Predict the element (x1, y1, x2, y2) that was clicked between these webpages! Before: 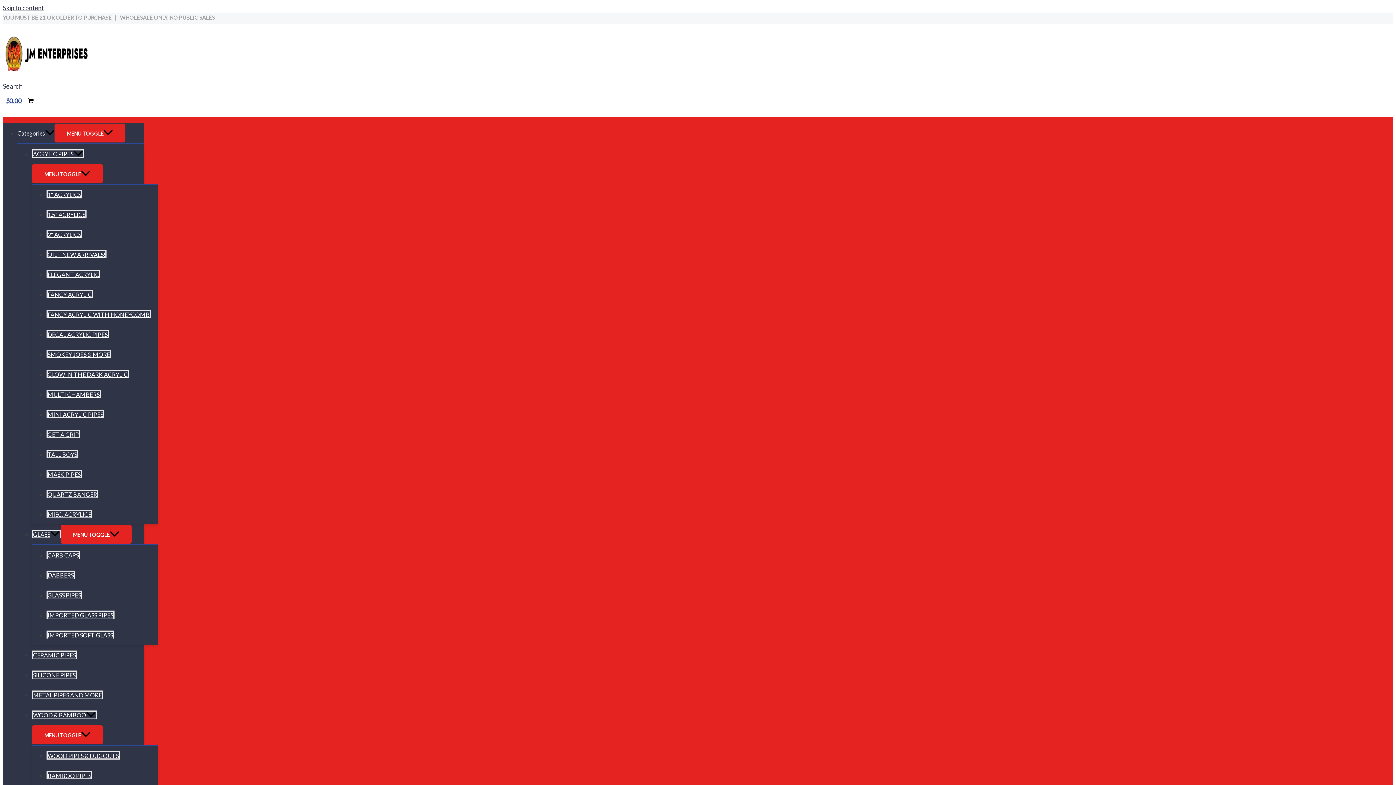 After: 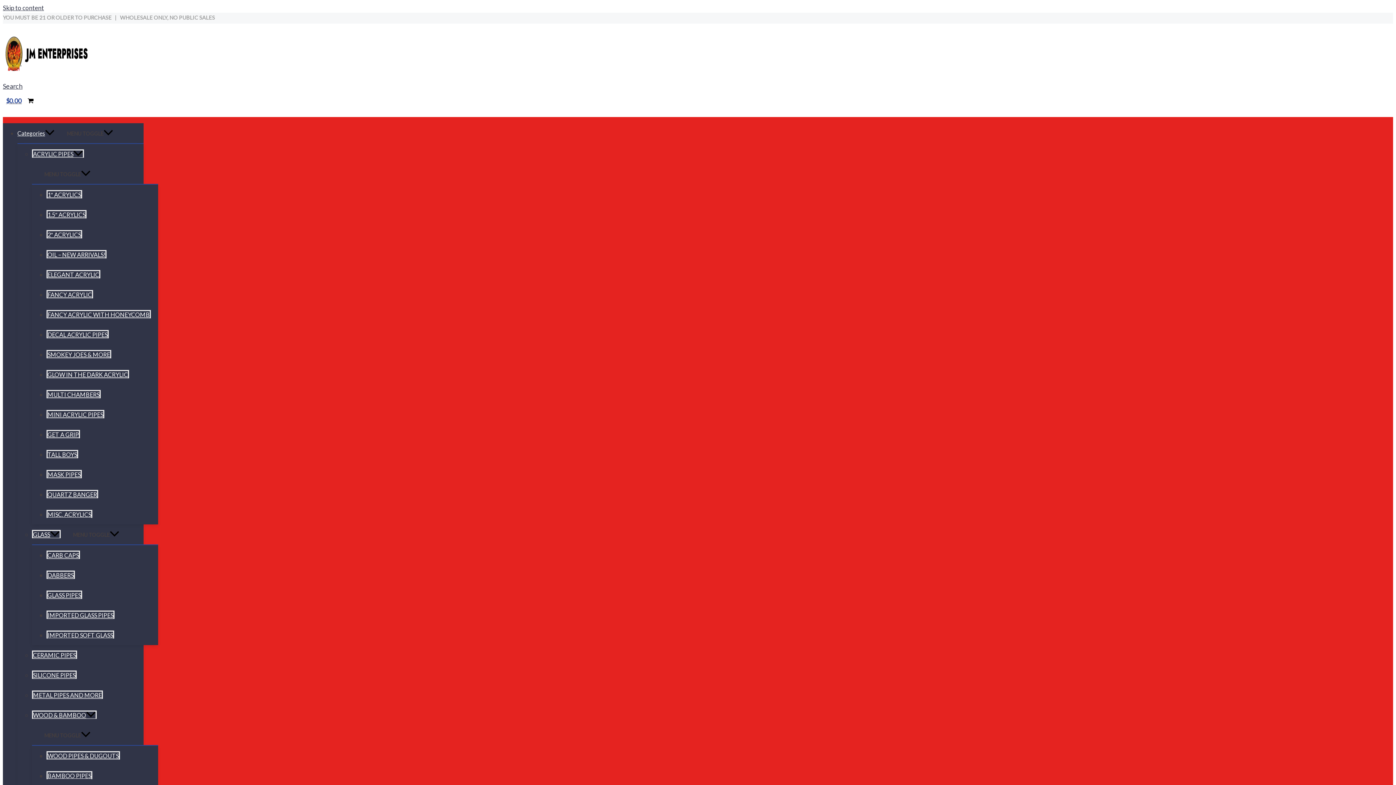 Action: label: ACRYLIC PIPES bbox: (32, 149, 84, 157)